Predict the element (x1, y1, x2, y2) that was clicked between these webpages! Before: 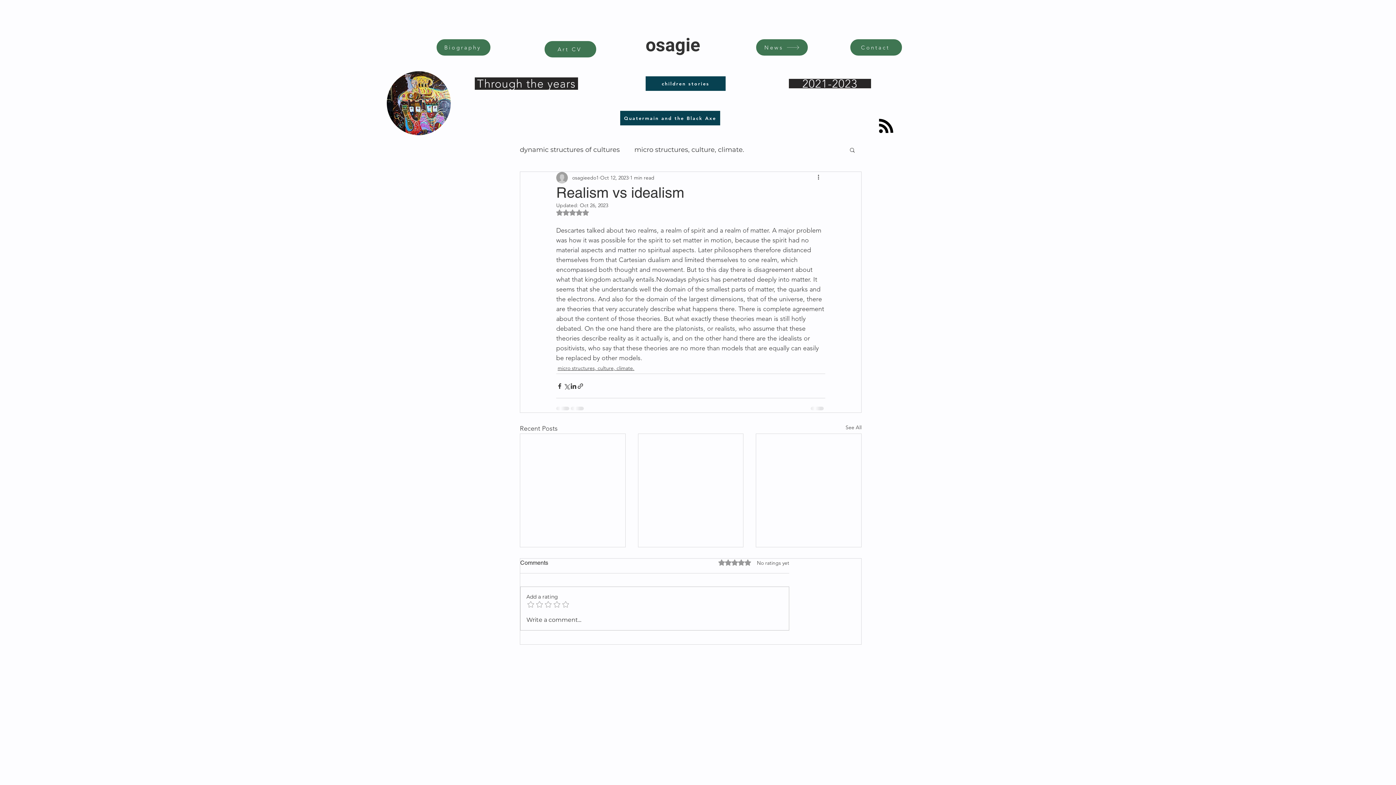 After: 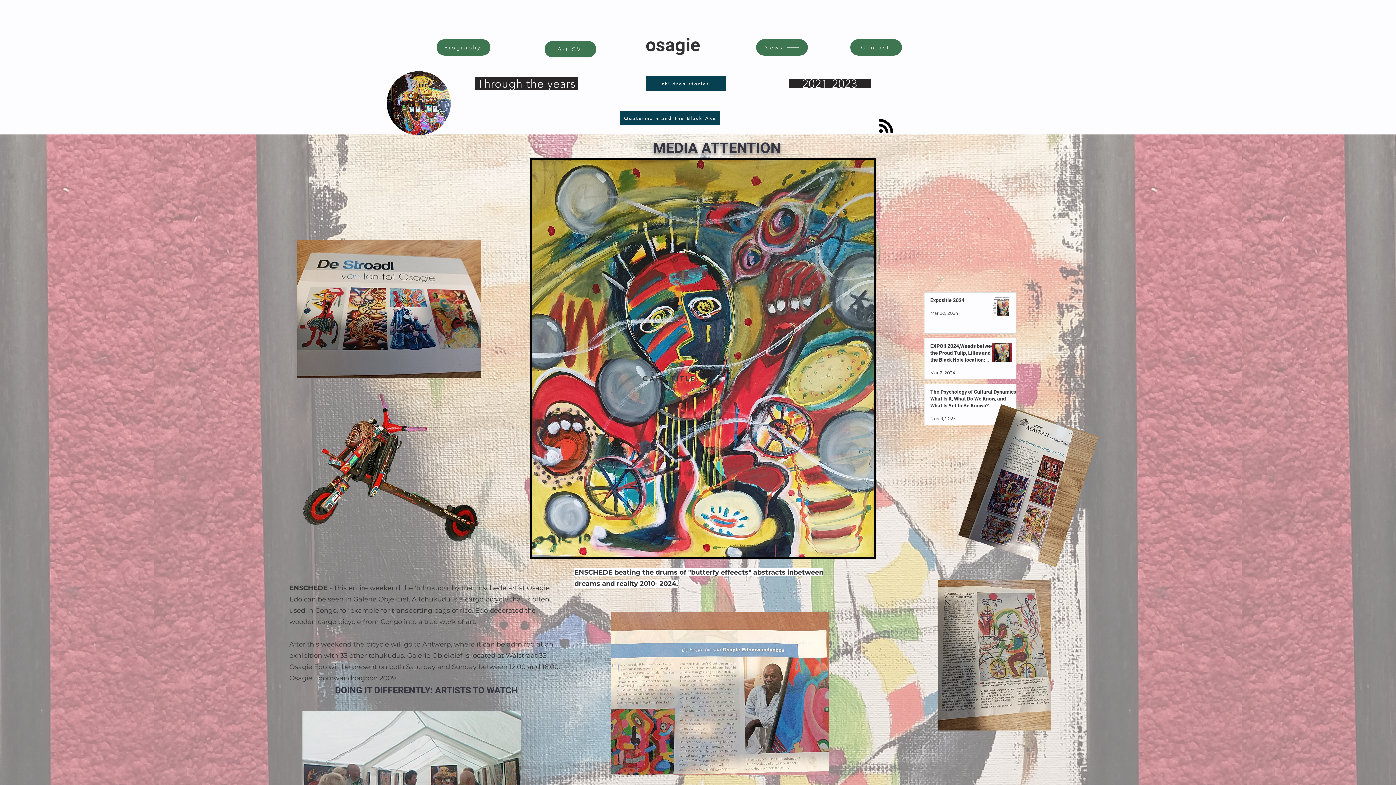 Action: bbox: (756, 39, 808, 55) label: News